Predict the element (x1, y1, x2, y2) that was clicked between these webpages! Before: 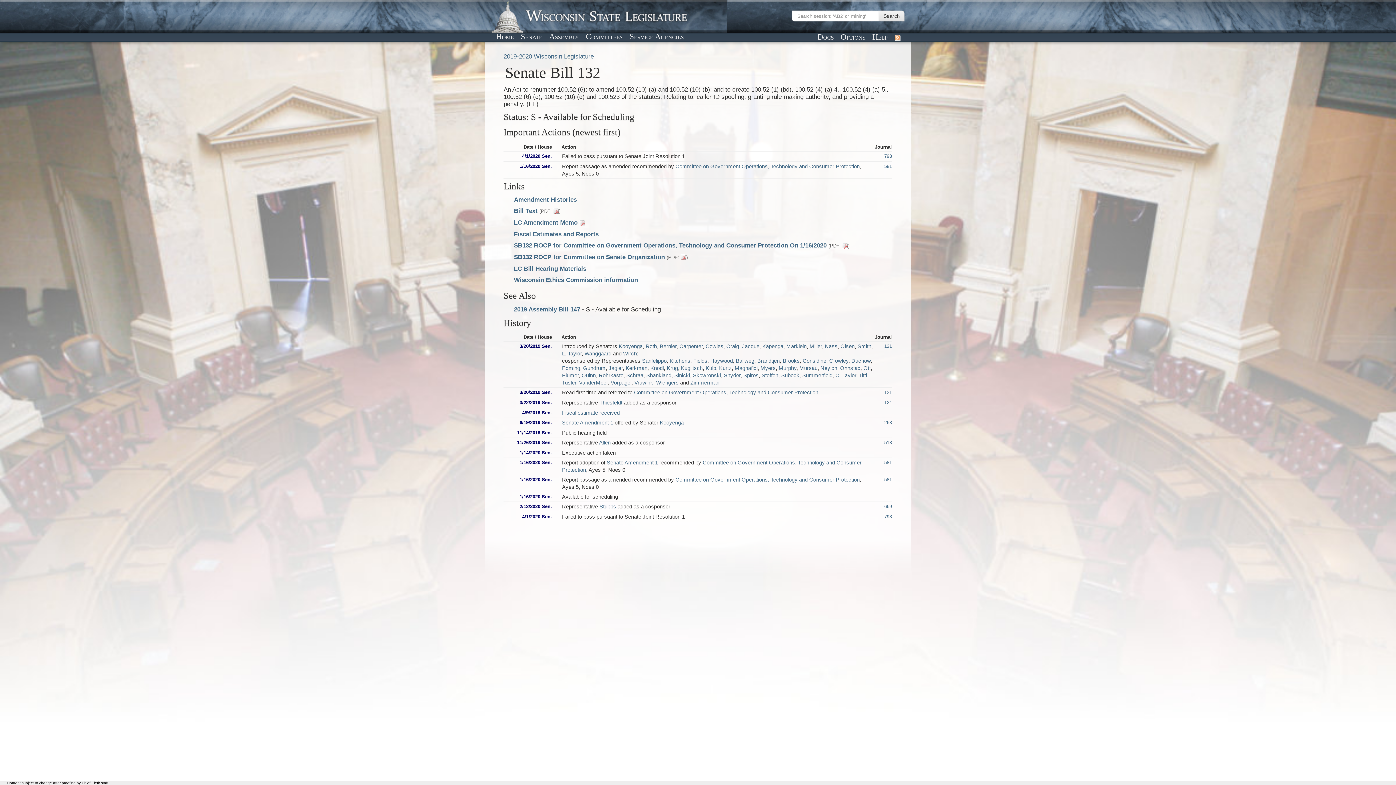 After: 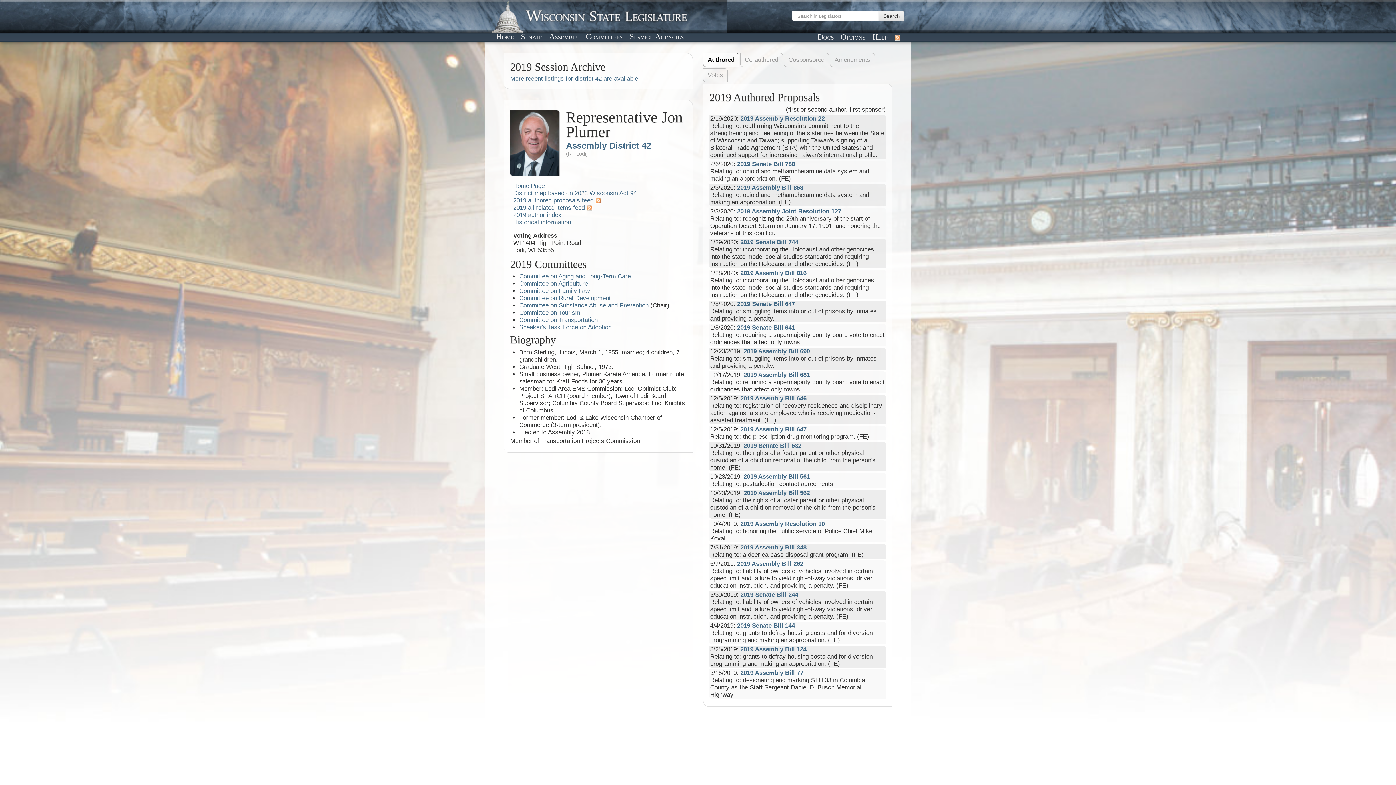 Action: bbox: (562, 372, 578, 378) label: Plumer